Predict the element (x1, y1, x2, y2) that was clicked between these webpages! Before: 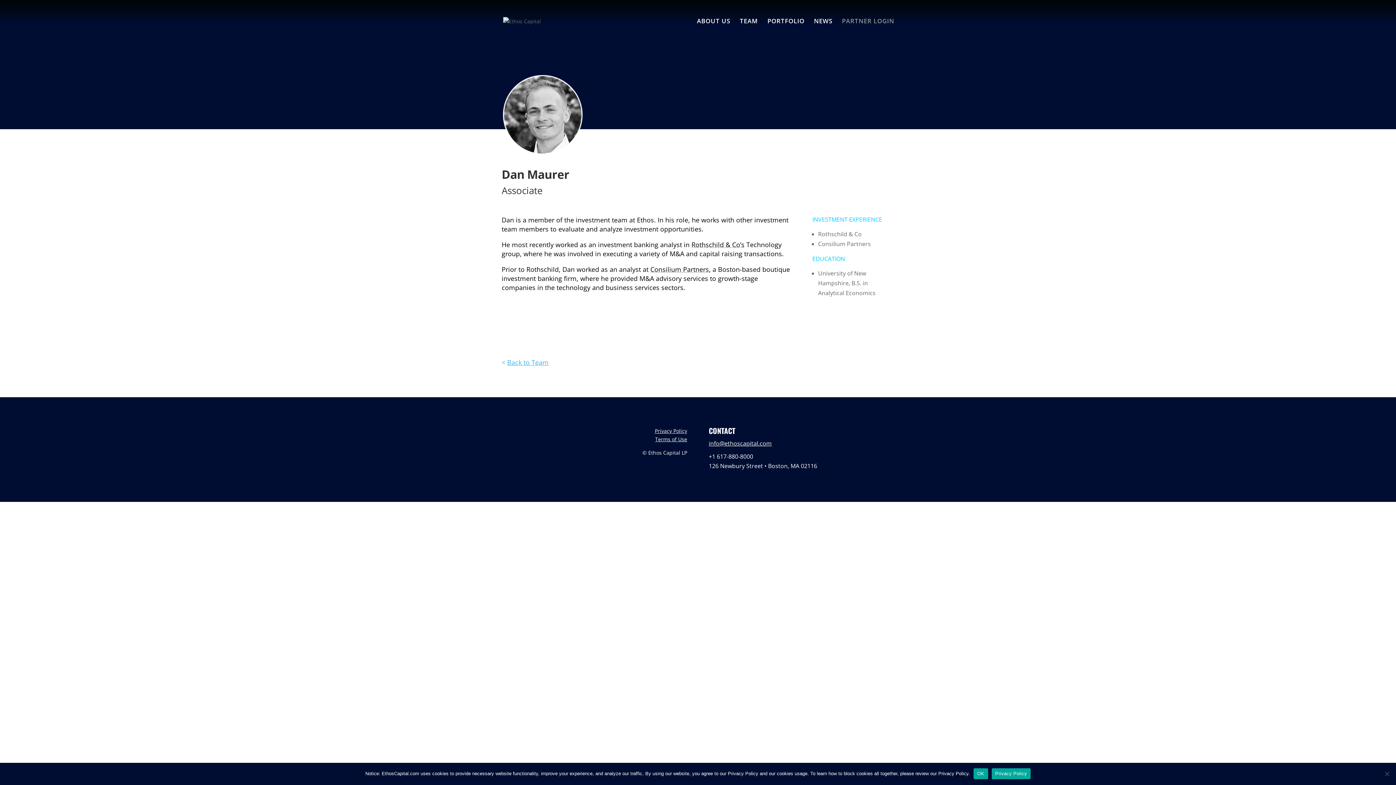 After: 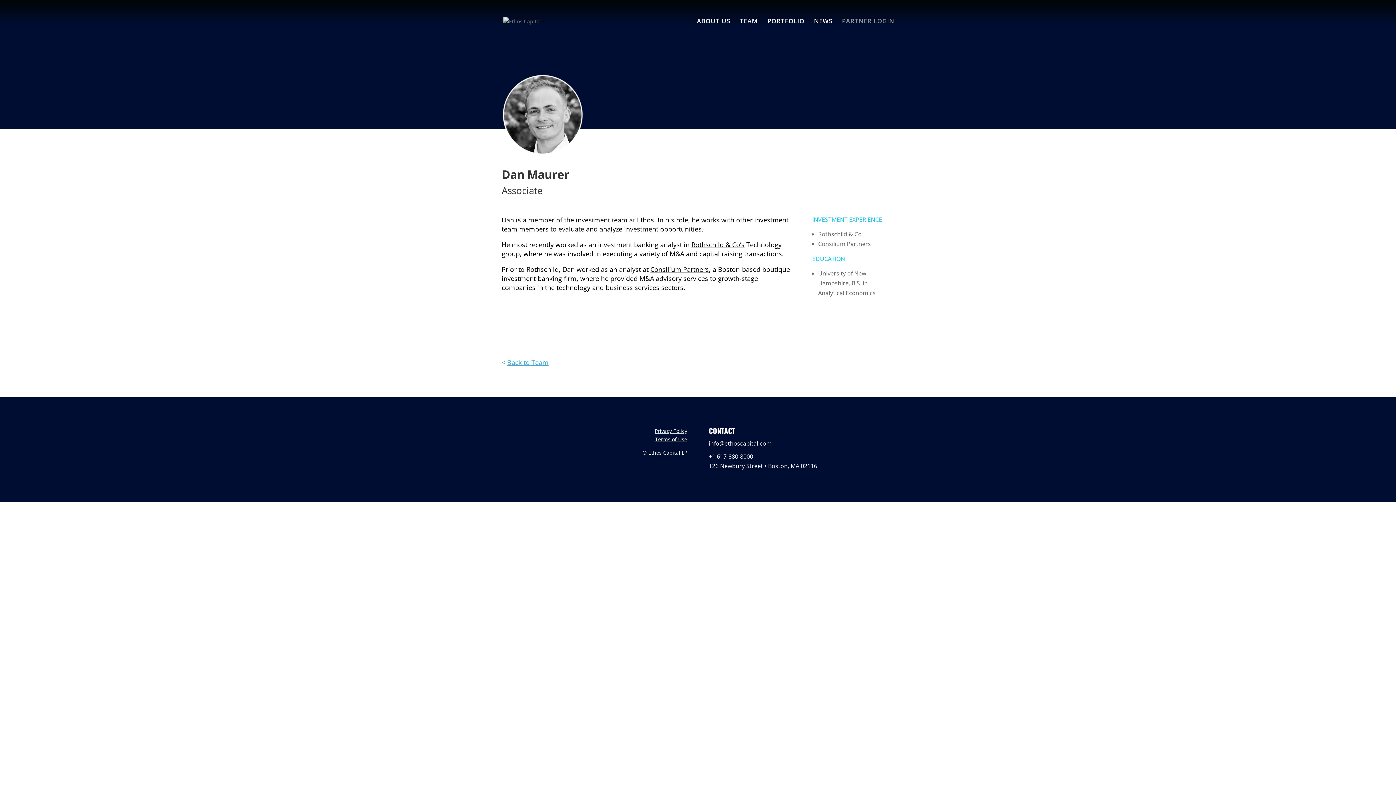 Action: label: OK bbox: (973, 768, 988, 779)